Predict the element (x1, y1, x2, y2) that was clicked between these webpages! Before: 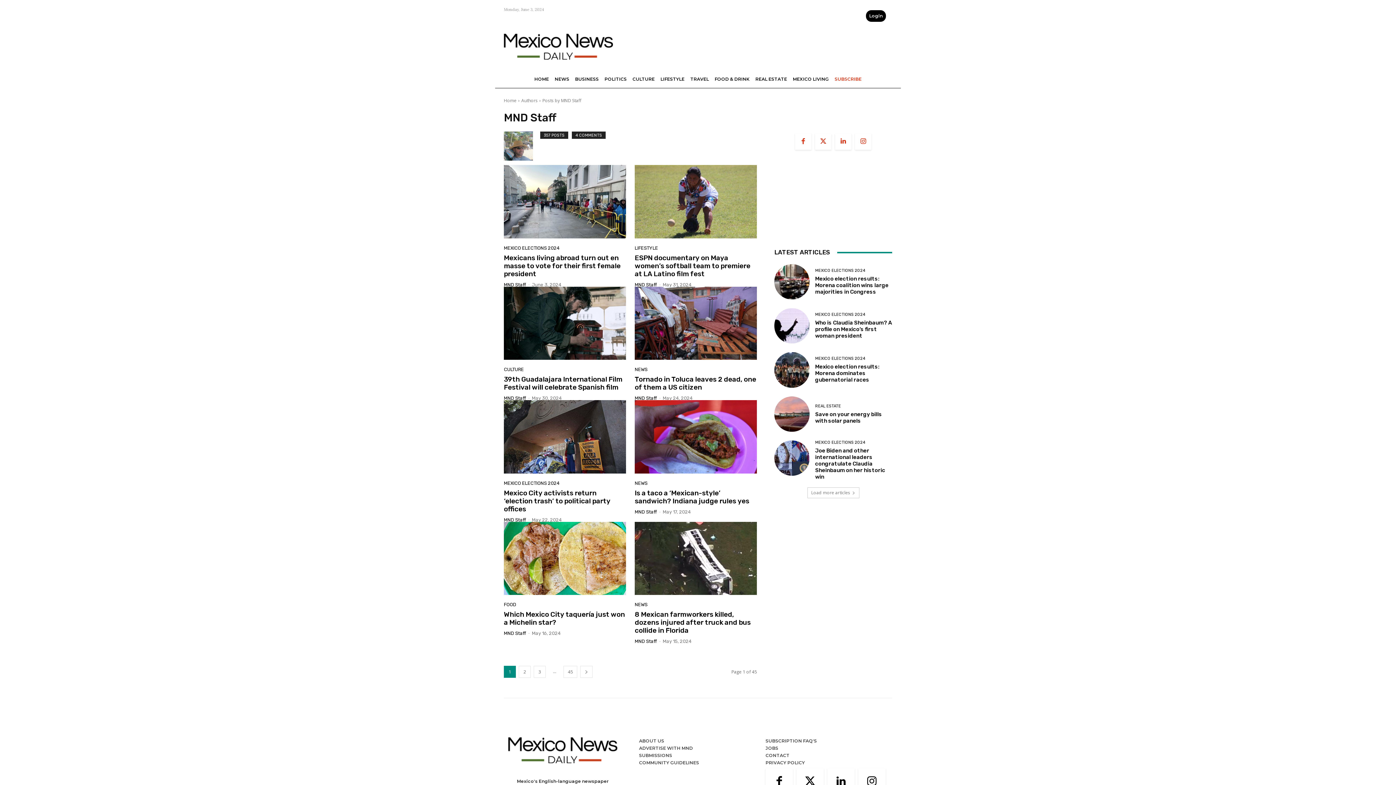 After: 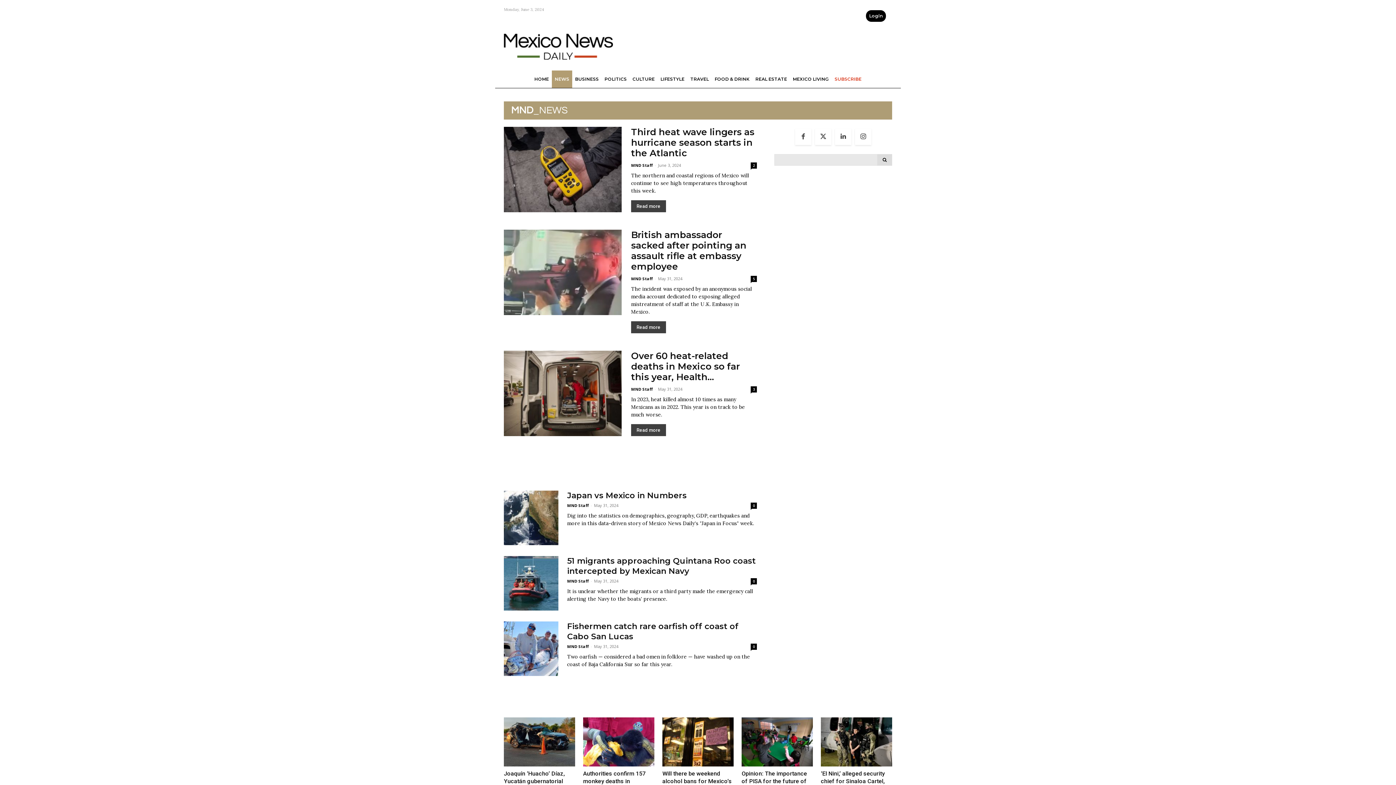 Action: label: NEWS bbox: (634, 367, 647, 372)